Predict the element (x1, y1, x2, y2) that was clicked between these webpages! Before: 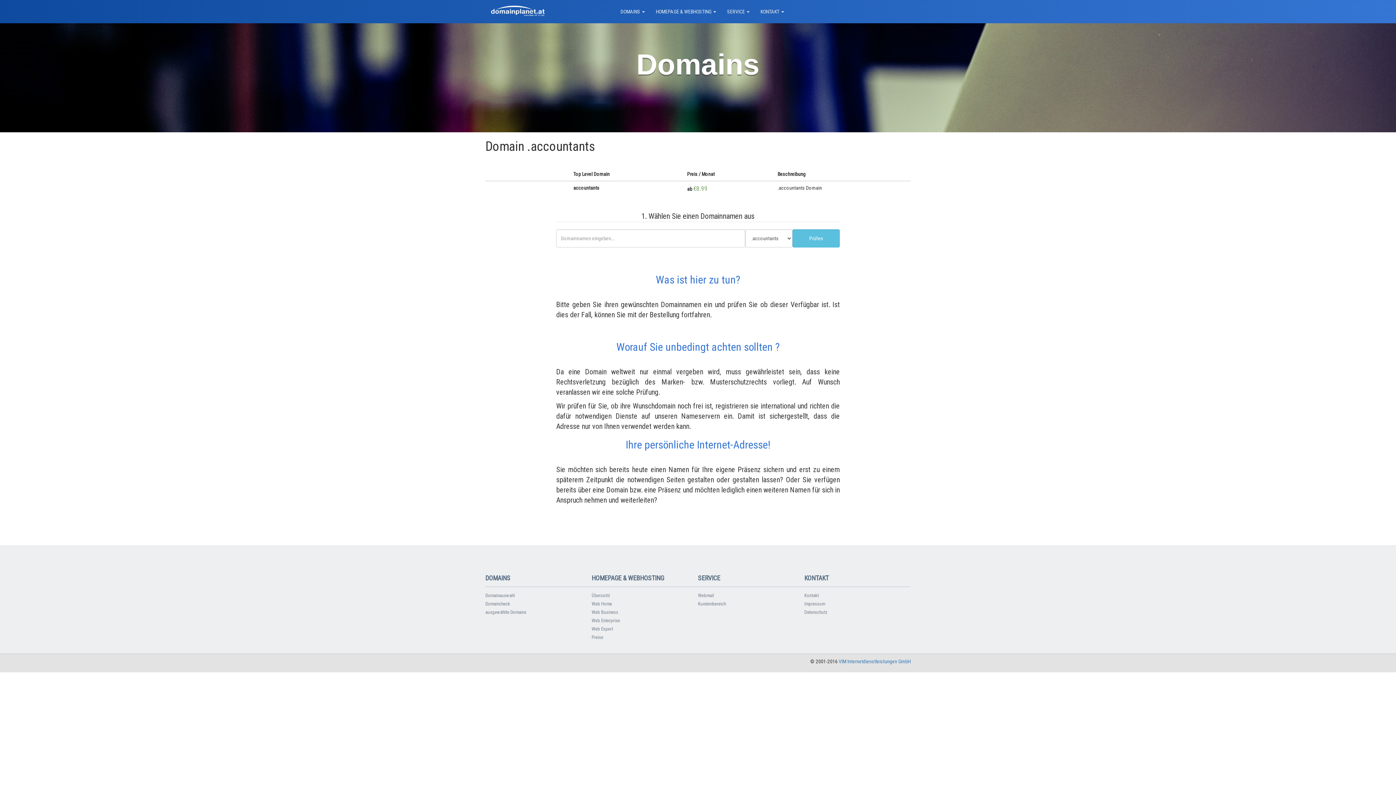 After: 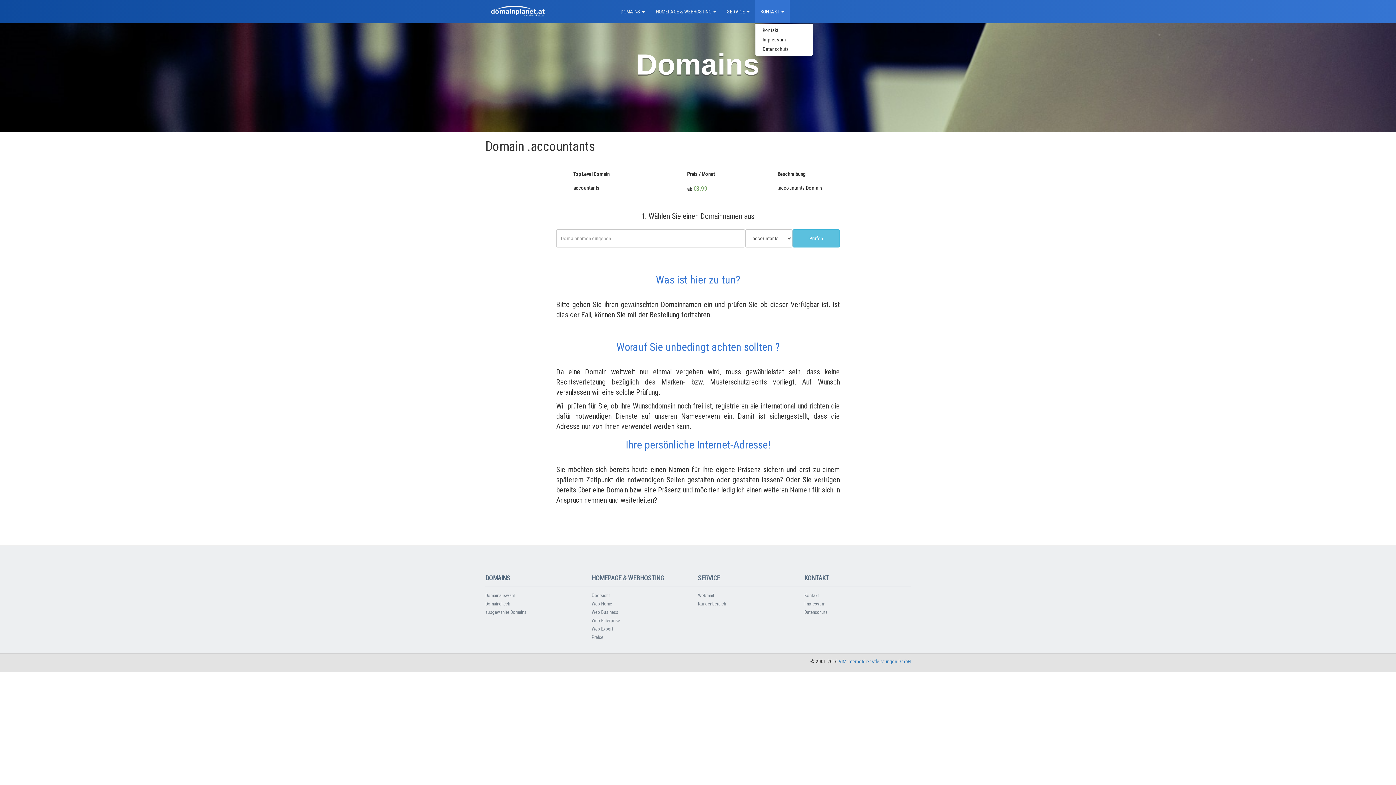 Action: label: KONTAKT  bbox: (755, 0, 789, 23)